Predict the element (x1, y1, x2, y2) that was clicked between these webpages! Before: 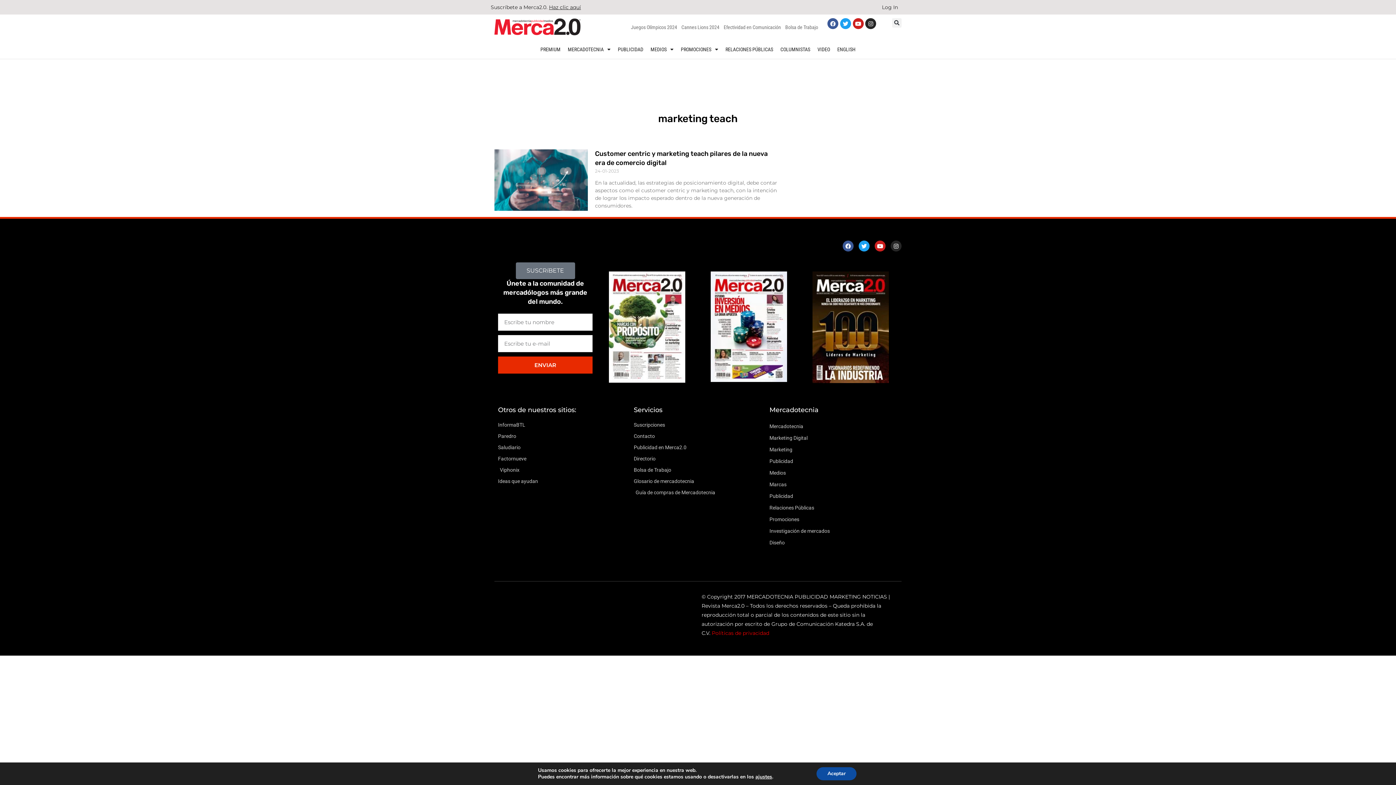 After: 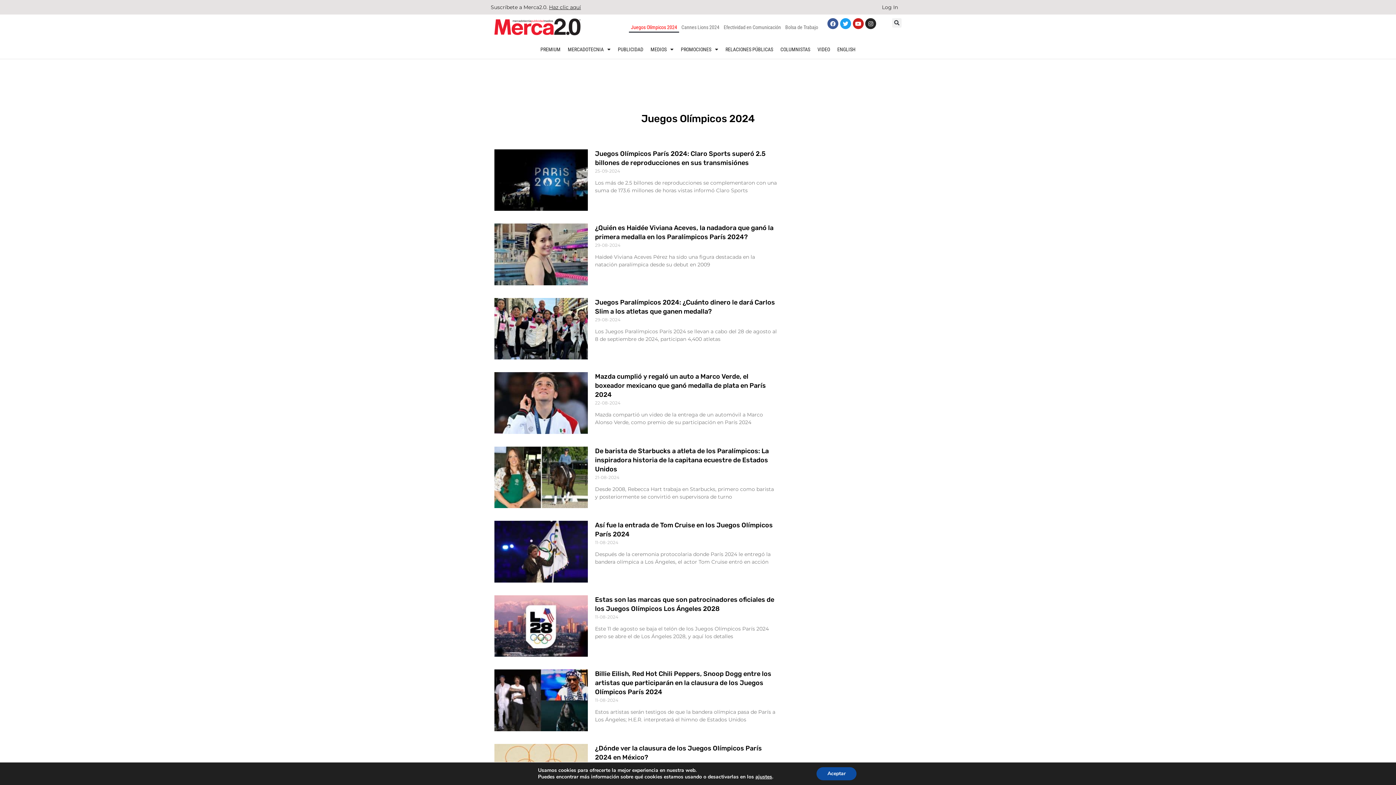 Action: label: Juegos Olímpicos 2024 bbox: (628, 21, 679, 32)